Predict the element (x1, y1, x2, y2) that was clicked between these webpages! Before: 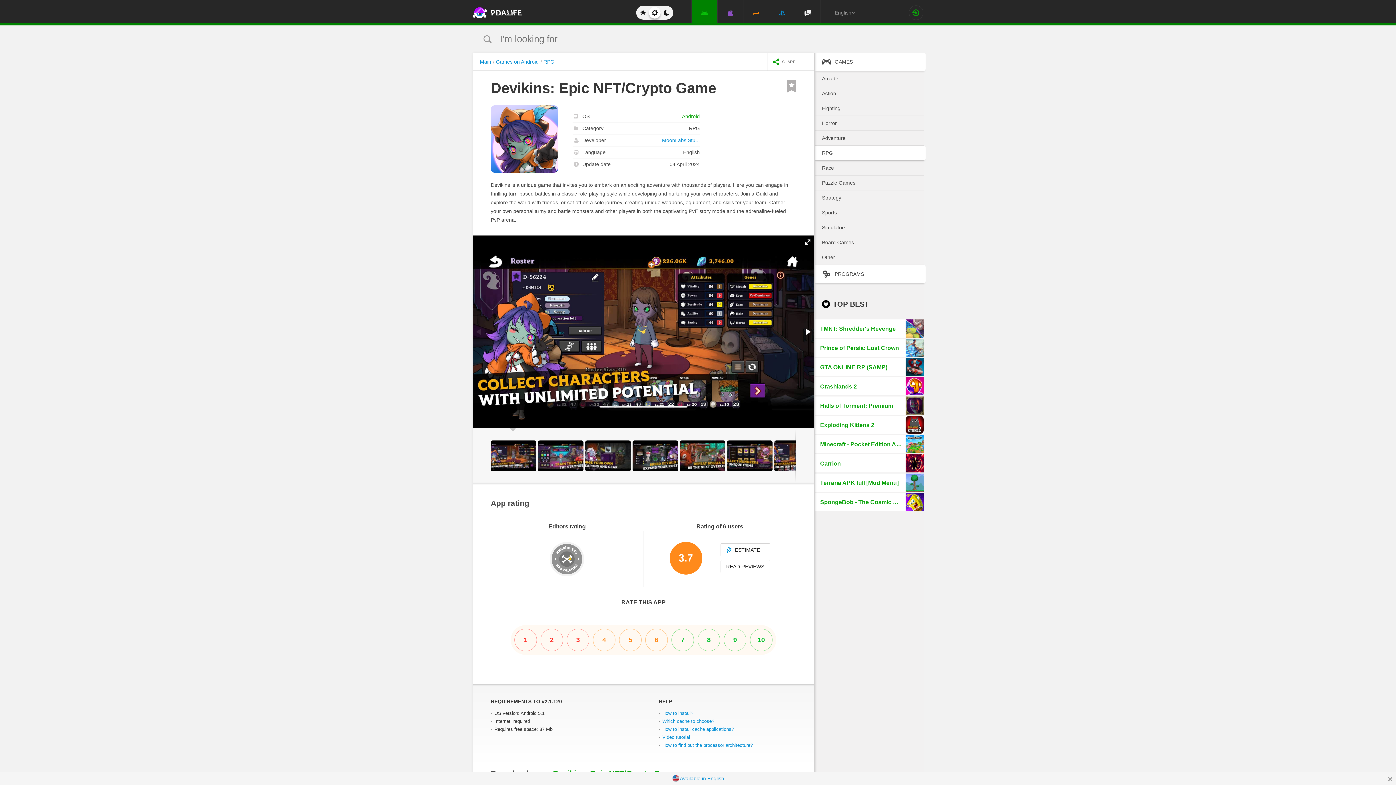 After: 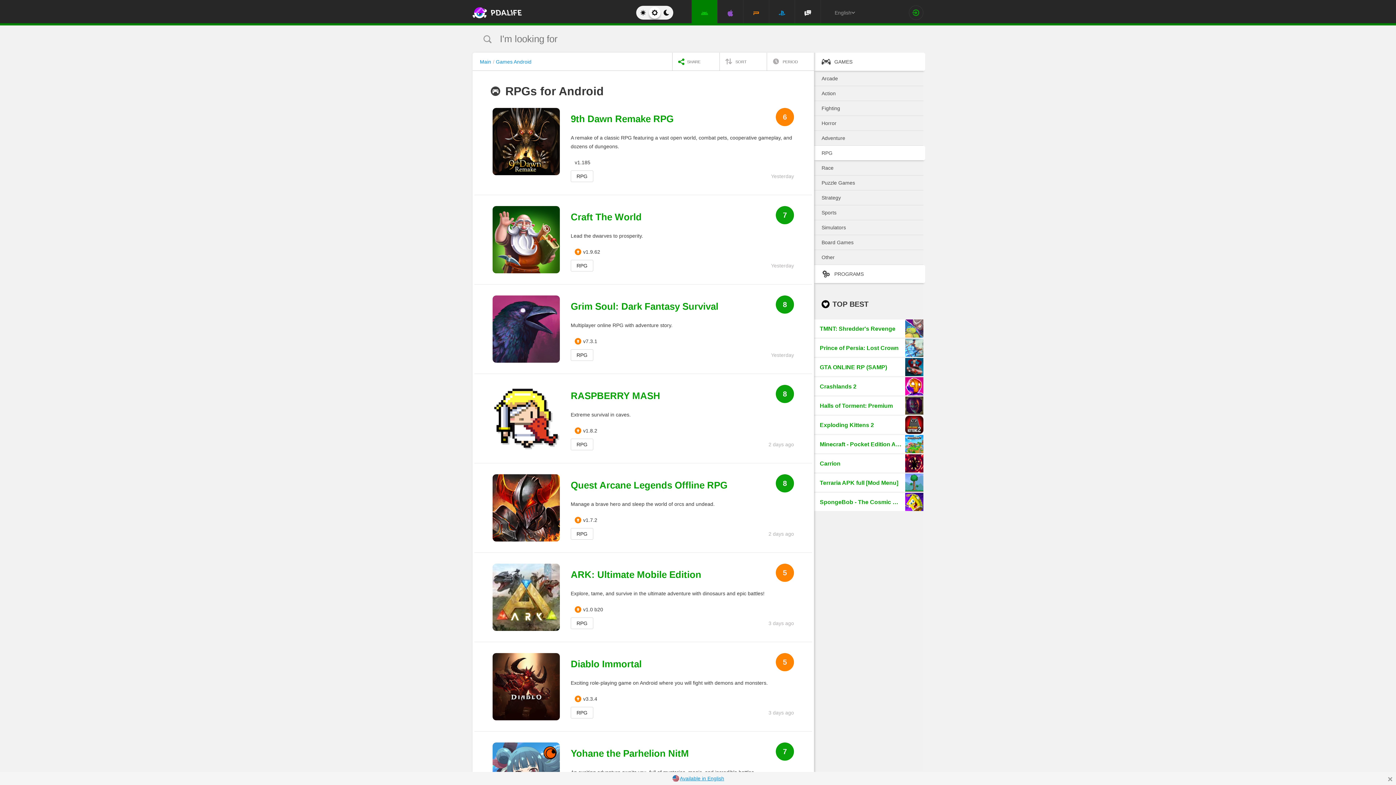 Action: label: RPG bbox: (814, 145, 924, 160)